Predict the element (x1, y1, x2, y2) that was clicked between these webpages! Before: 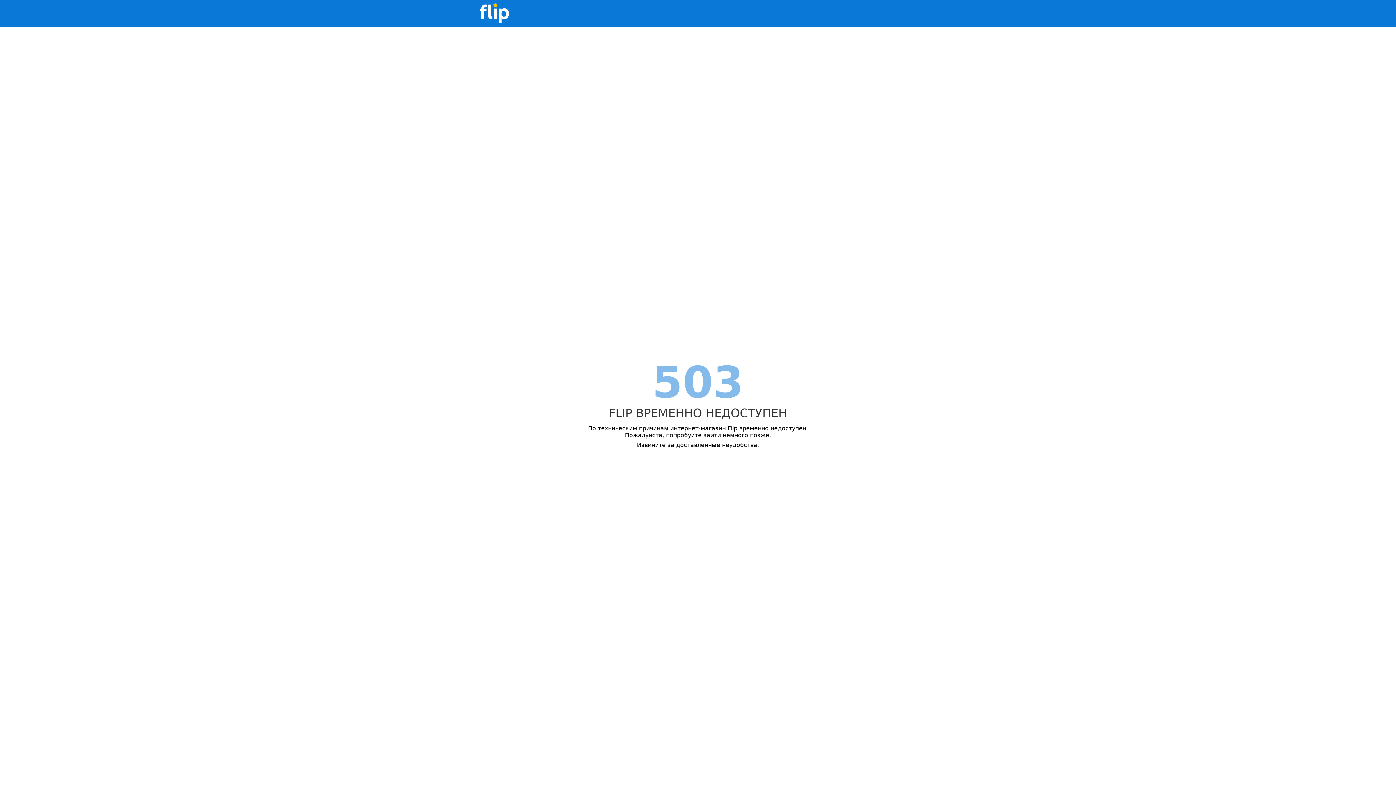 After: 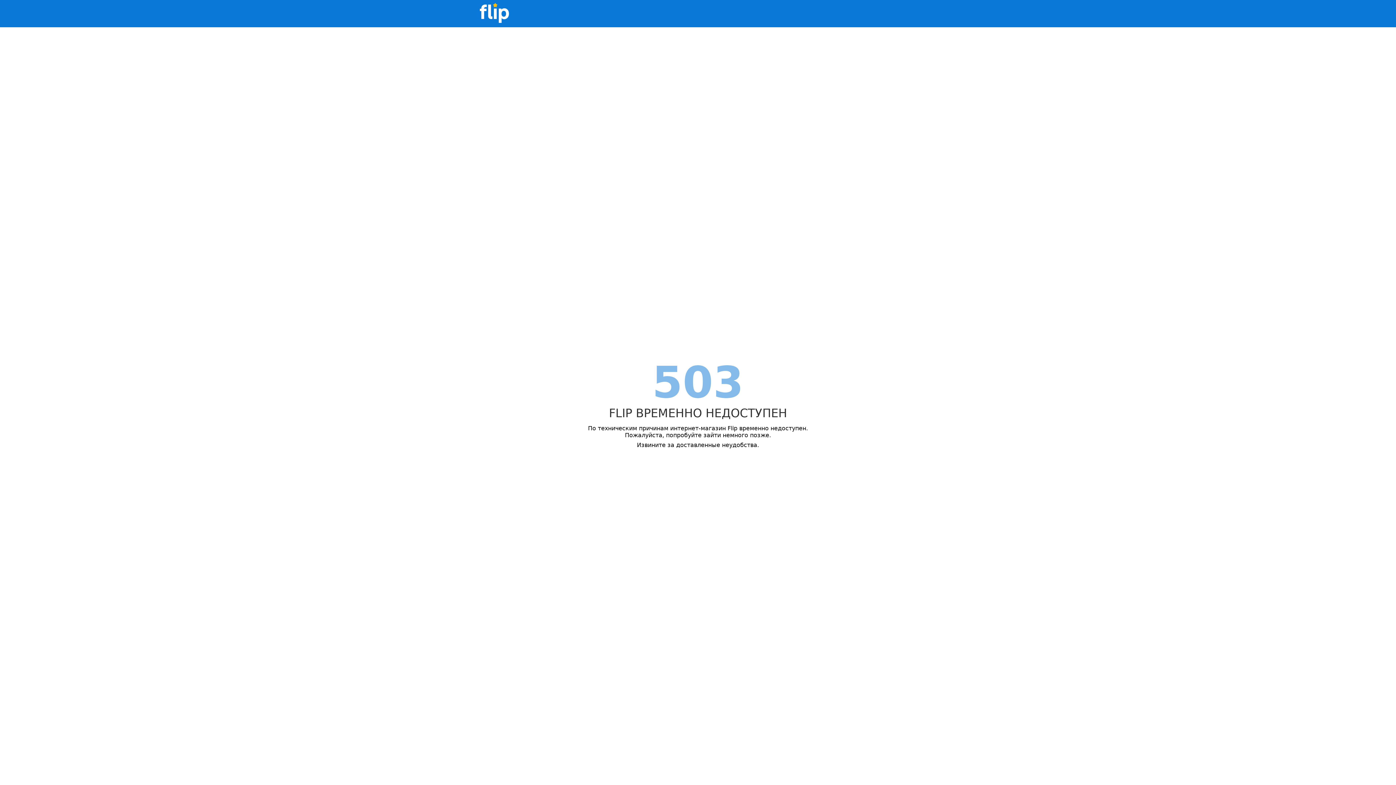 Action: bbox: (480, 0, 509, 27)